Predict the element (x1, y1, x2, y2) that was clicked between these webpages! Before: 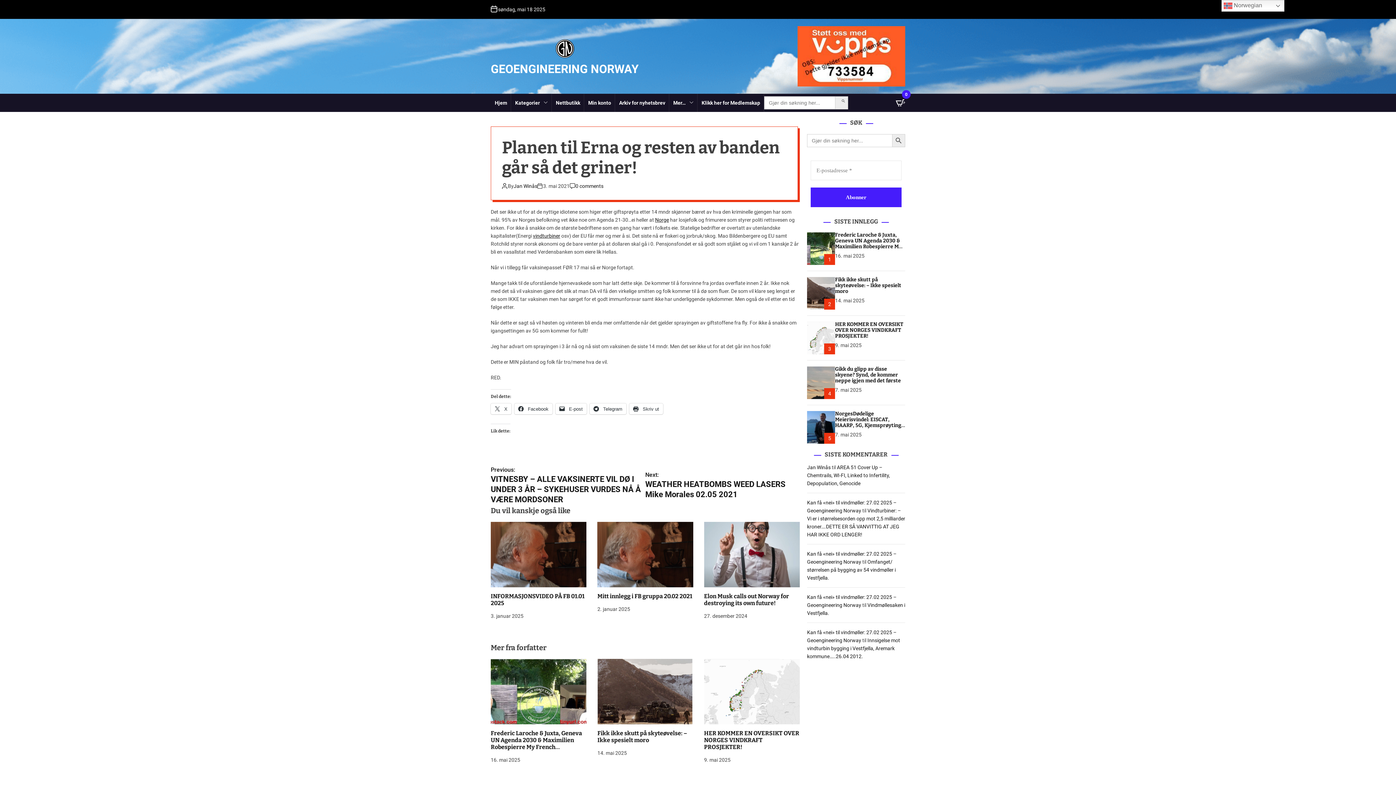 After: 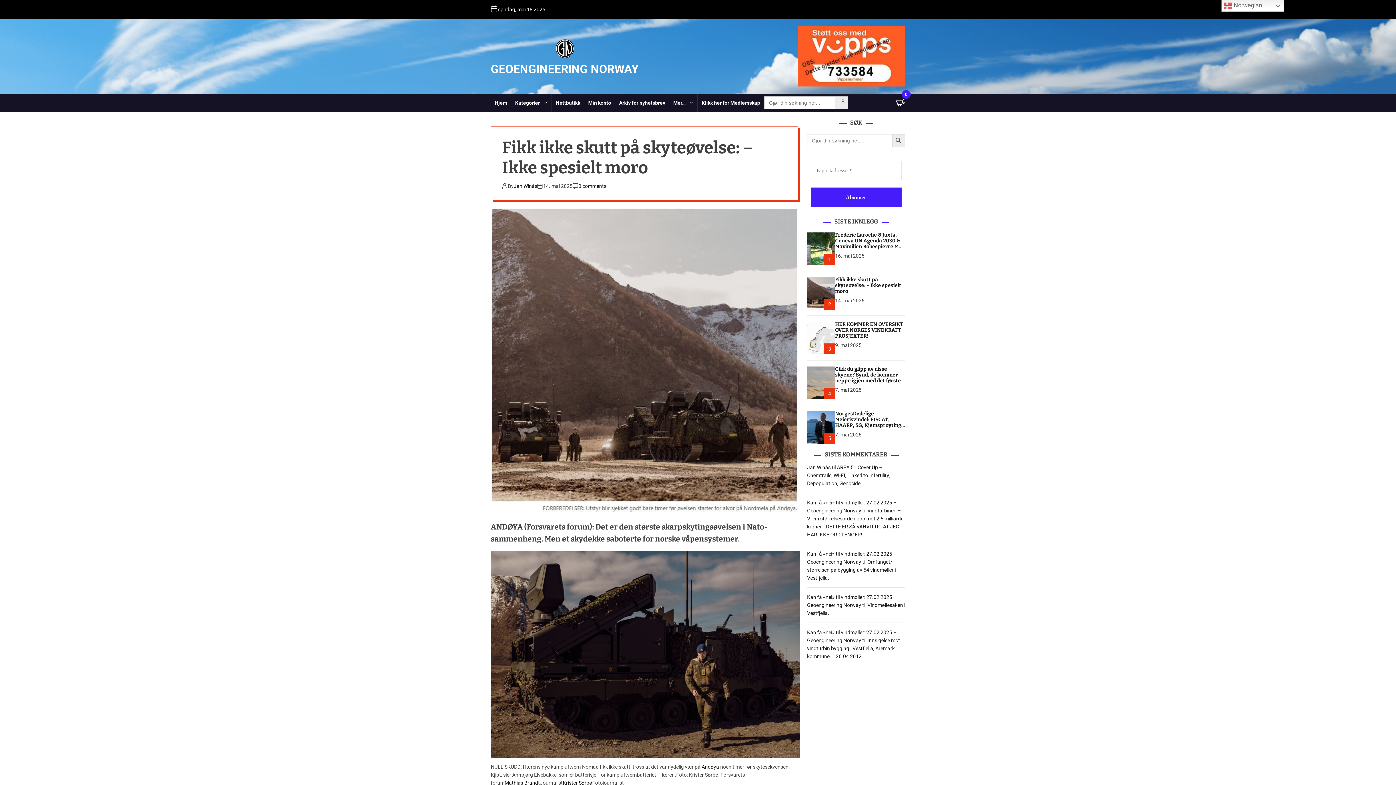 Action: label: 2 bbox: (807, 277, 835, 309)